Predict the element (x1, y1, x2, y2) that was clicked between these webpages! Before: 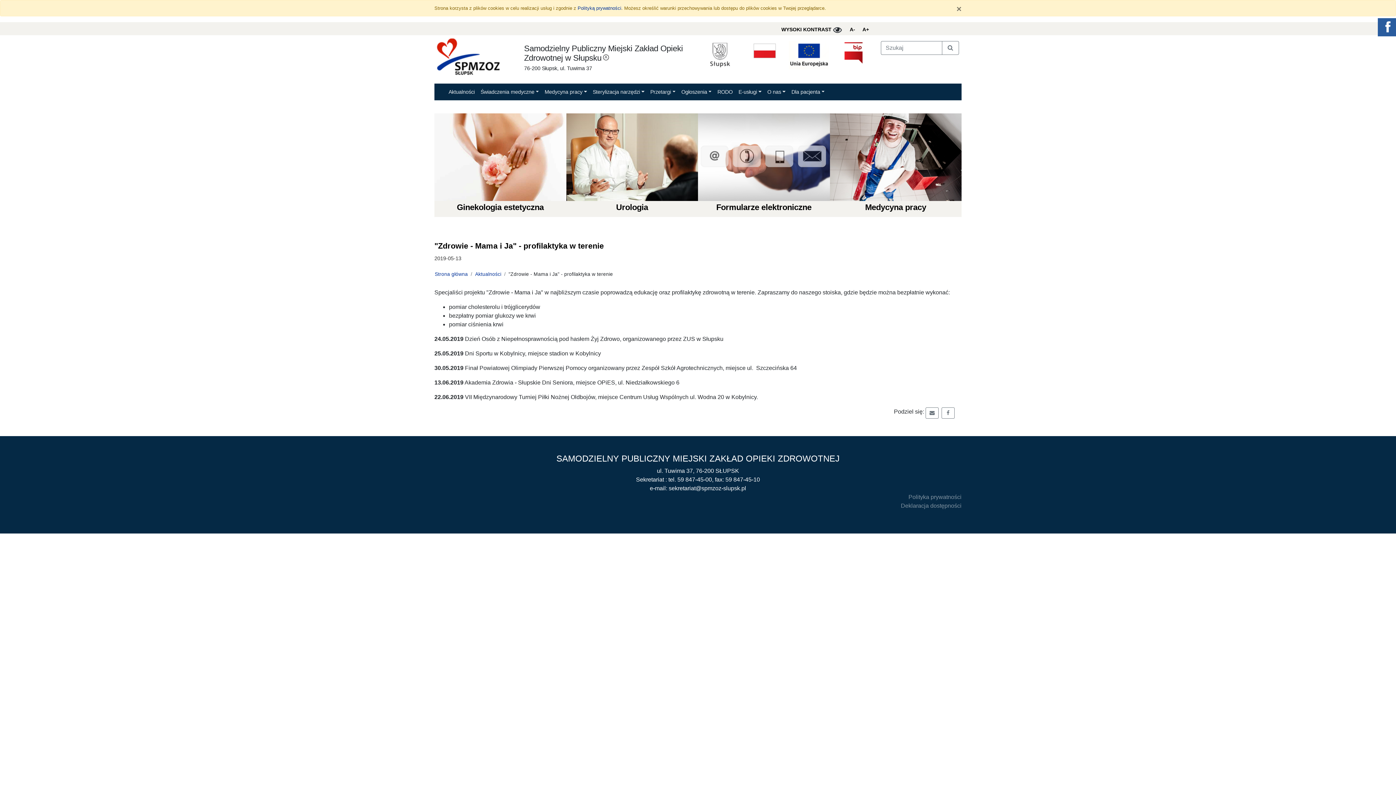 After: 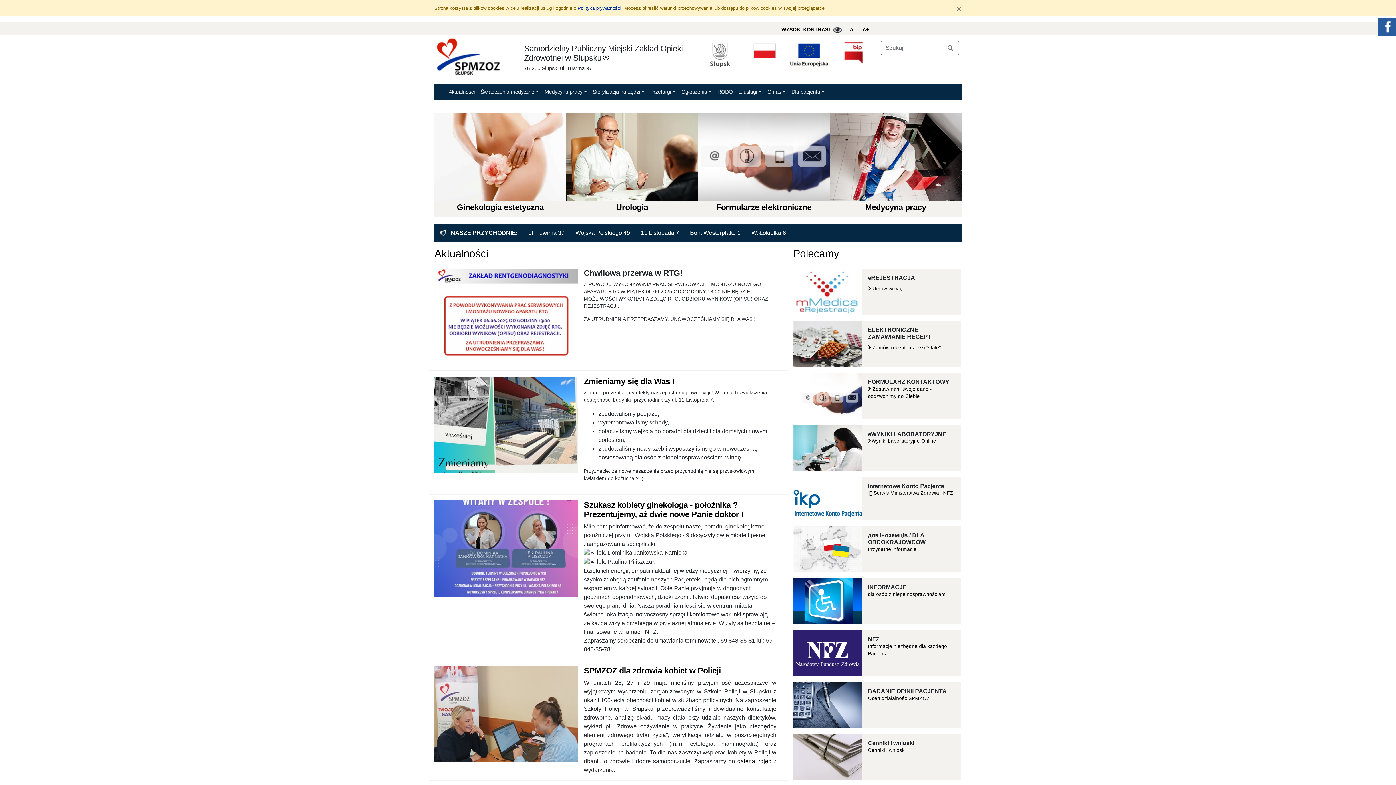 Action: bbox: (434, 55, 500, 62)